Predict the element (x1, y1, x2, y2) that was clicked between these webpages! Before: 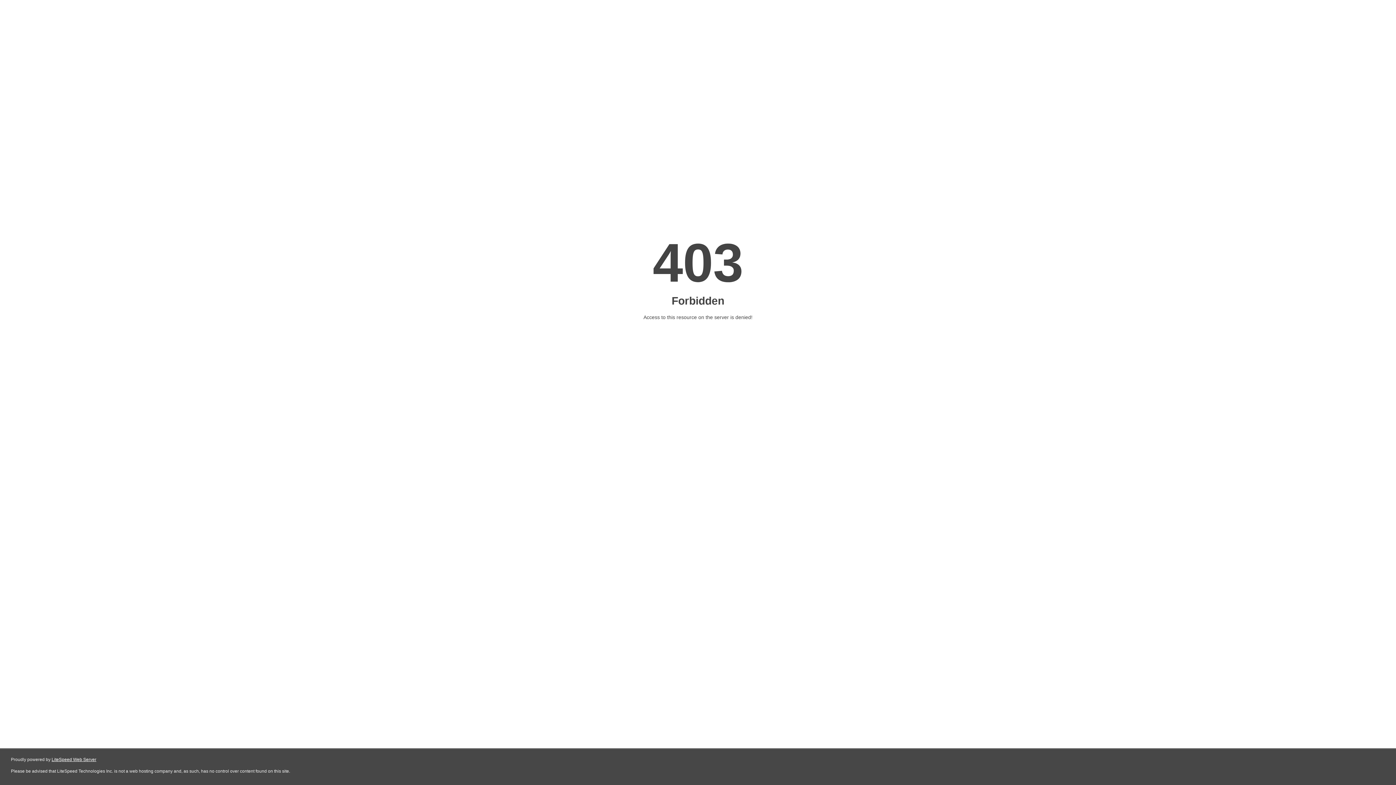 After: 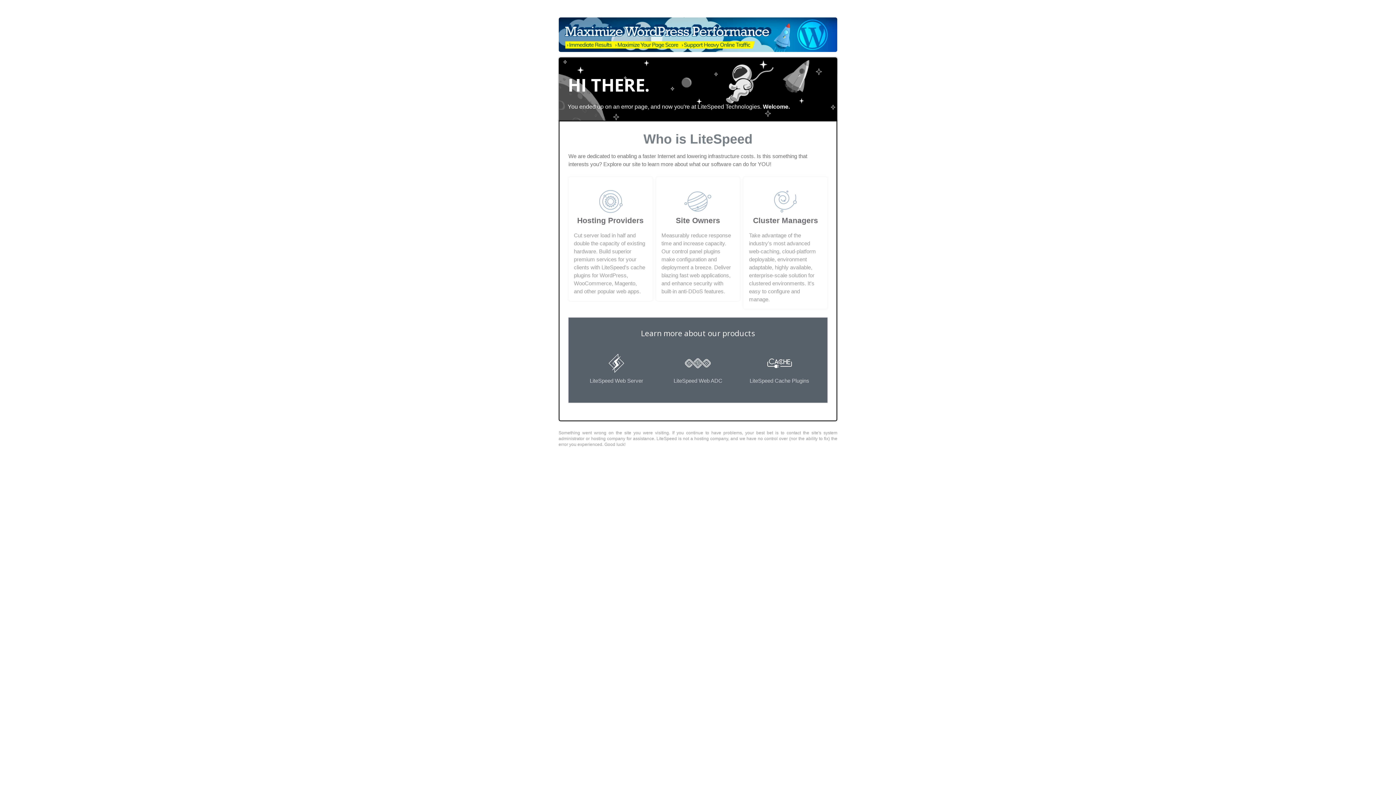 Action: label: LiteSpeed Web Server bbox: (51, 757, 96, 762)